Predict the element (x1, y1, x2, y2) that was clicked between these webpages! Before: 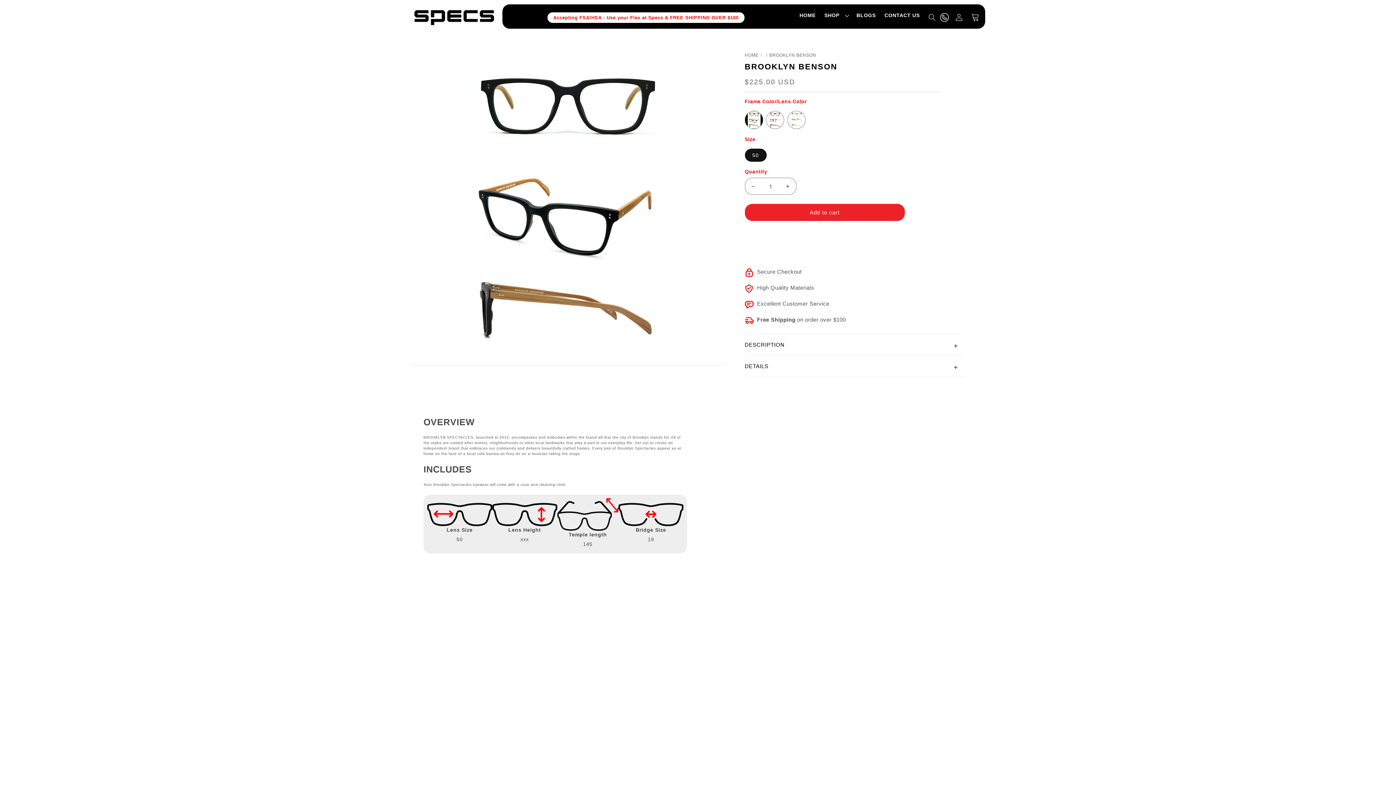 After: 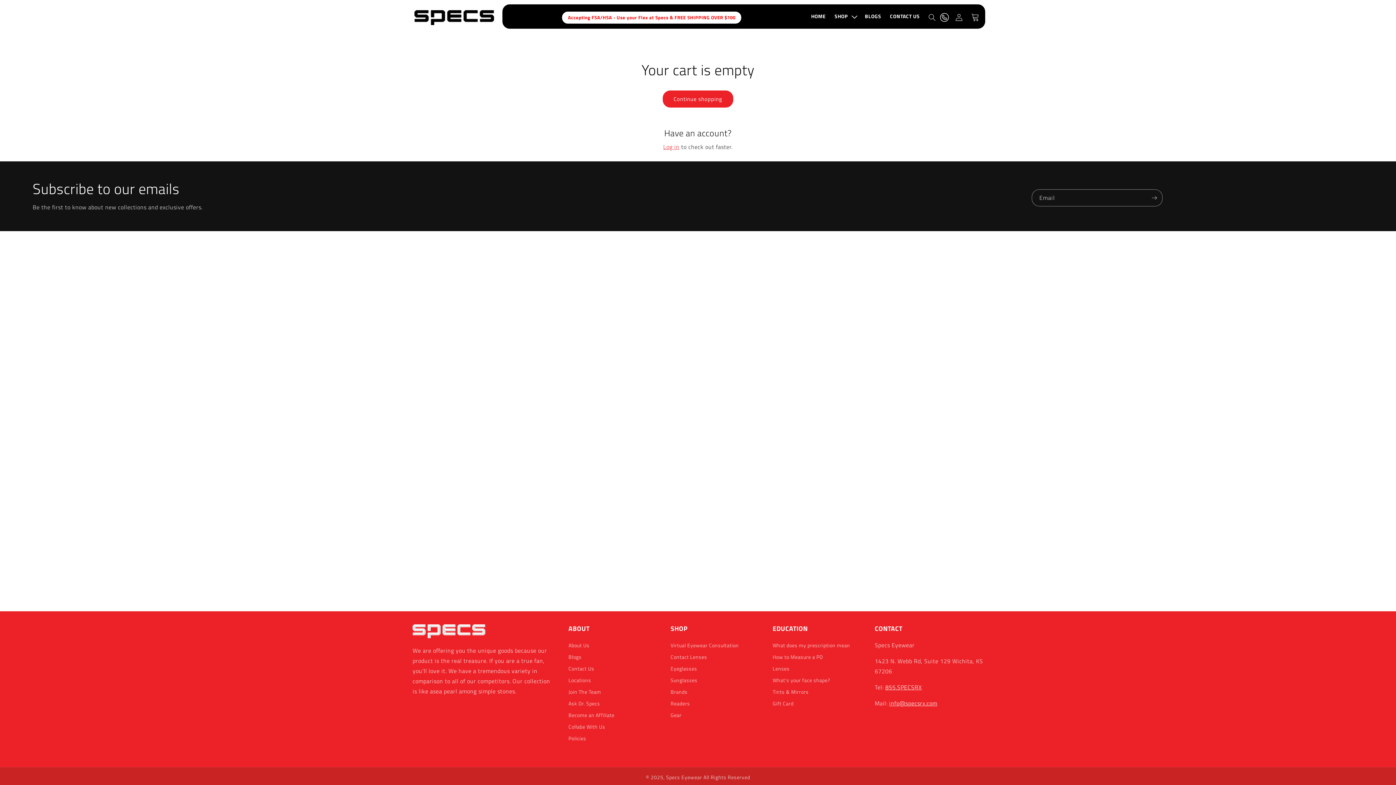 Action: label: Cart bbox: (967, 9, 983, 25)